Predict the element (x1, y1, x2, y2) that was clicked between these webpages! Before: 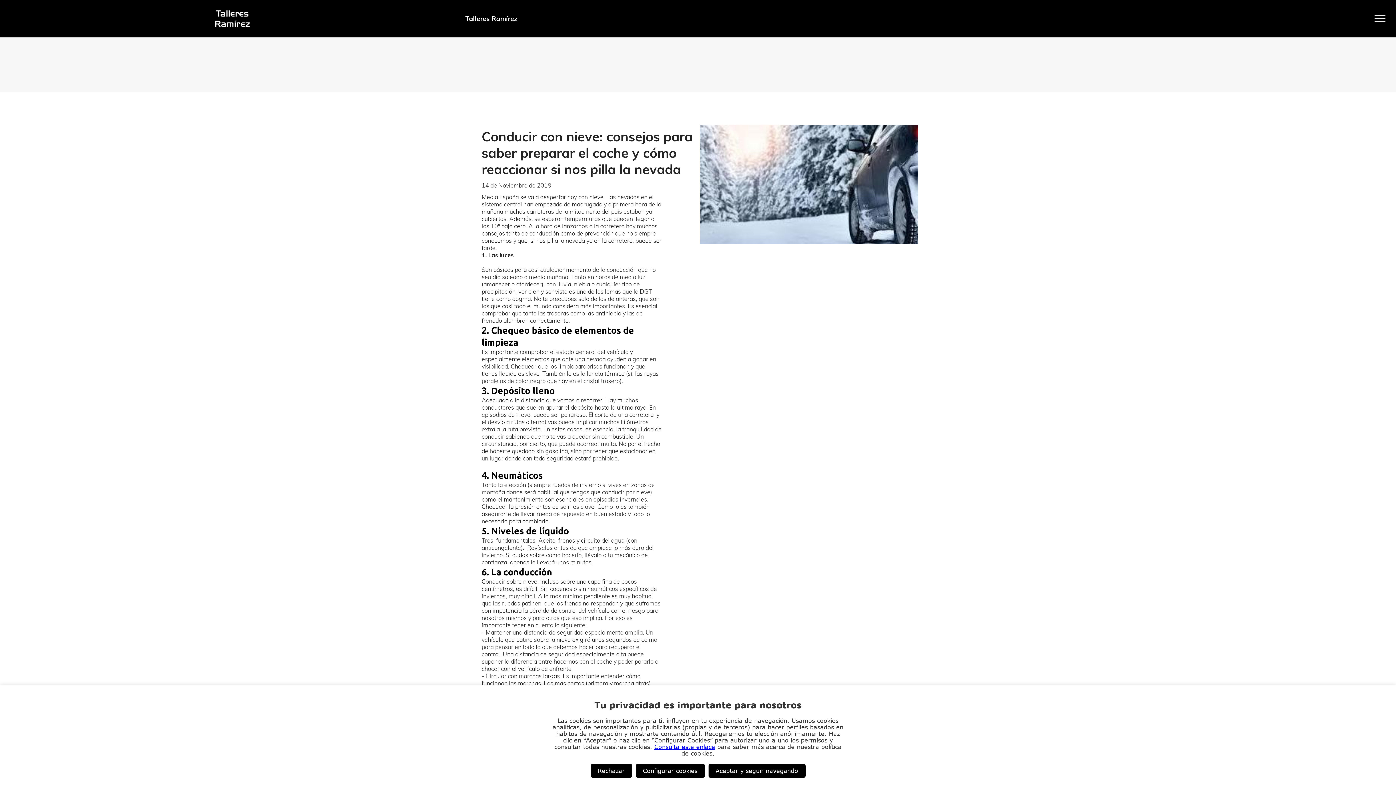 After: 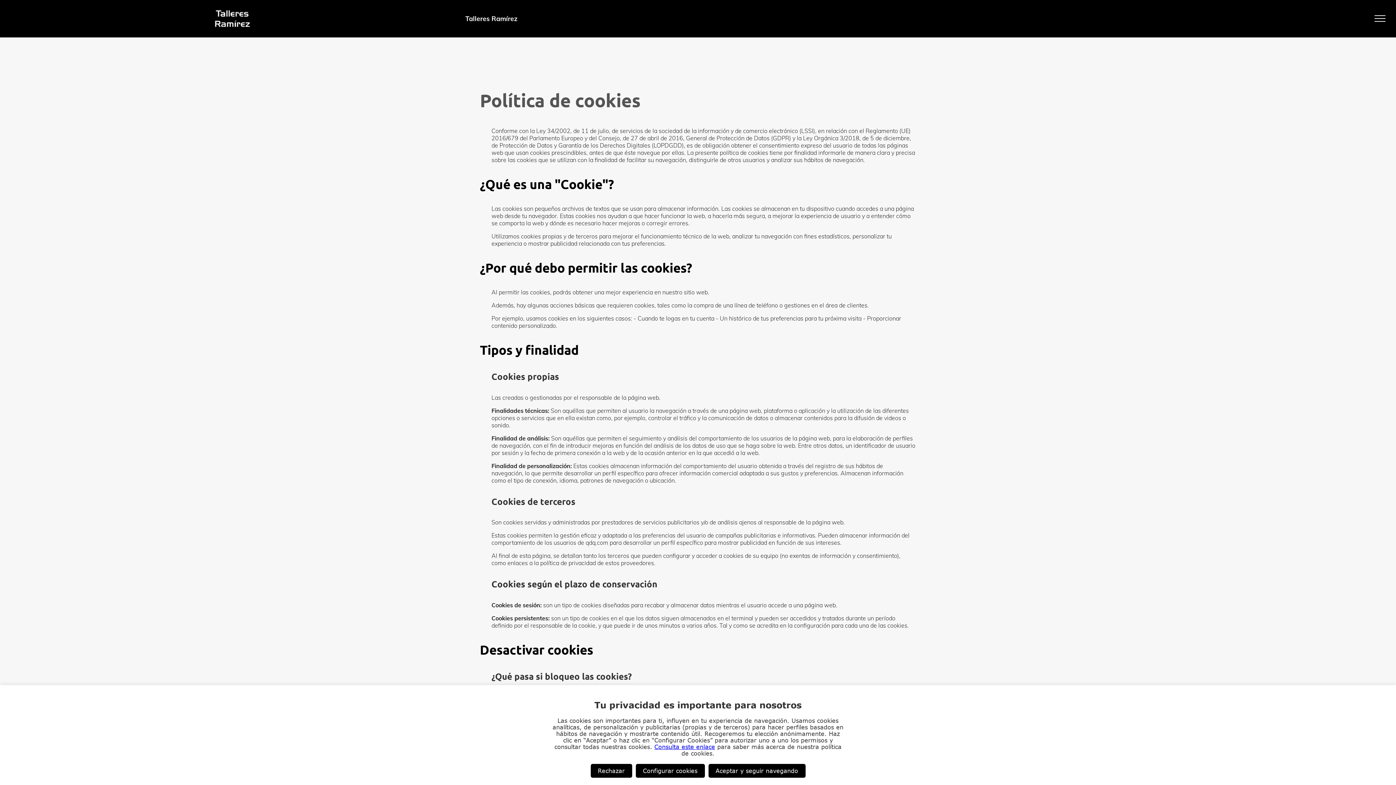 Action: bbox: (654, 744, 715, 750) label: Consulta este enlace